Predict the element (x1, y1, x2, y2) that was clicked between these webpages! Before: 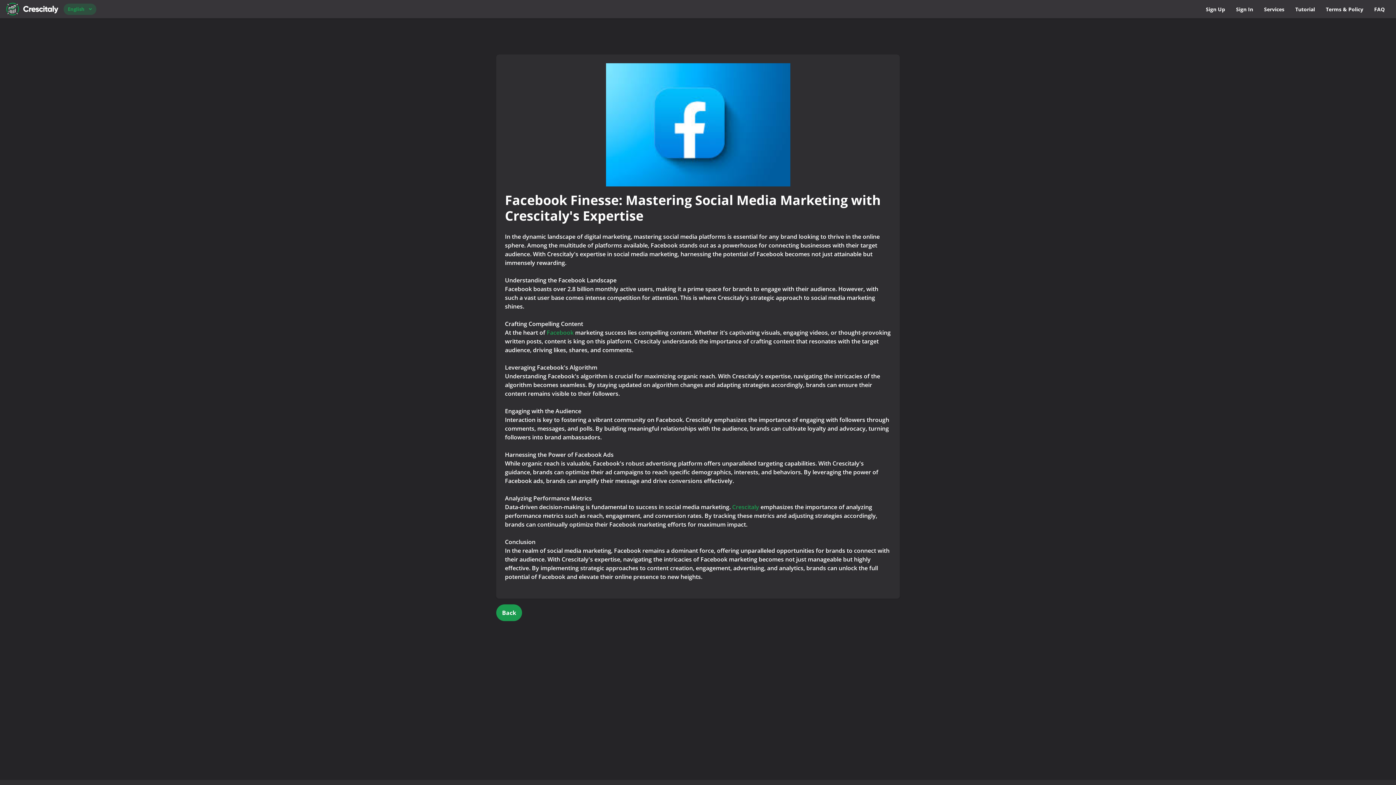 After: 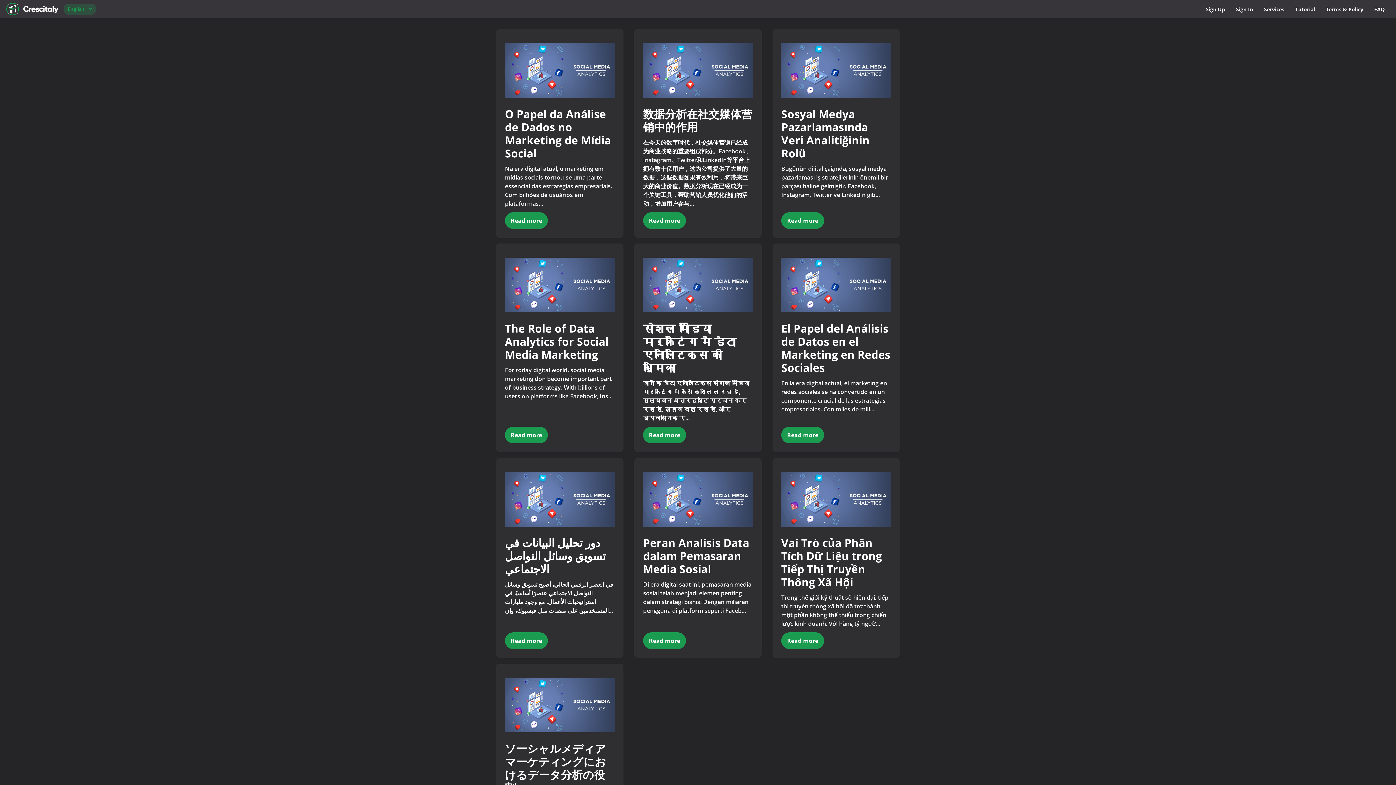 Action: bbox: (496, 604, 522, 621) label: Back